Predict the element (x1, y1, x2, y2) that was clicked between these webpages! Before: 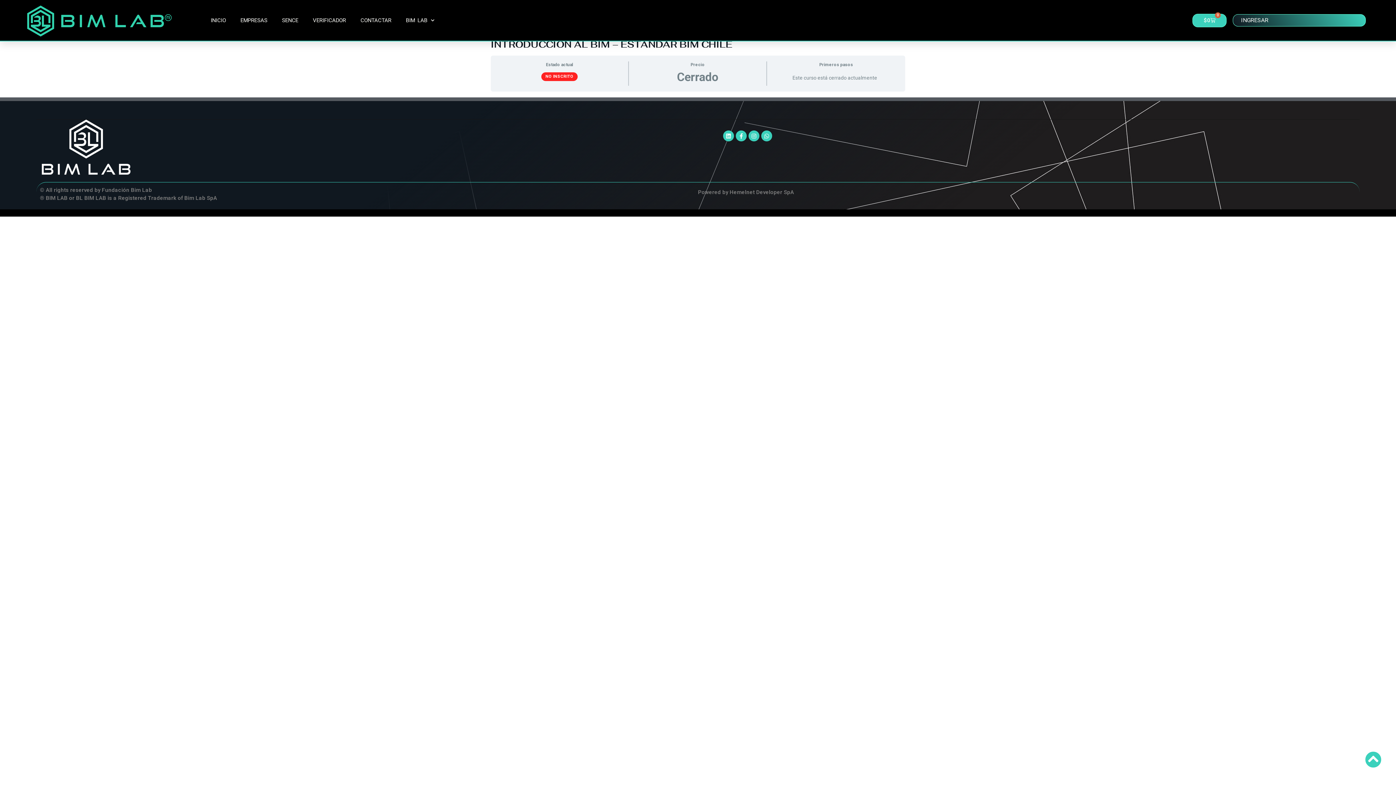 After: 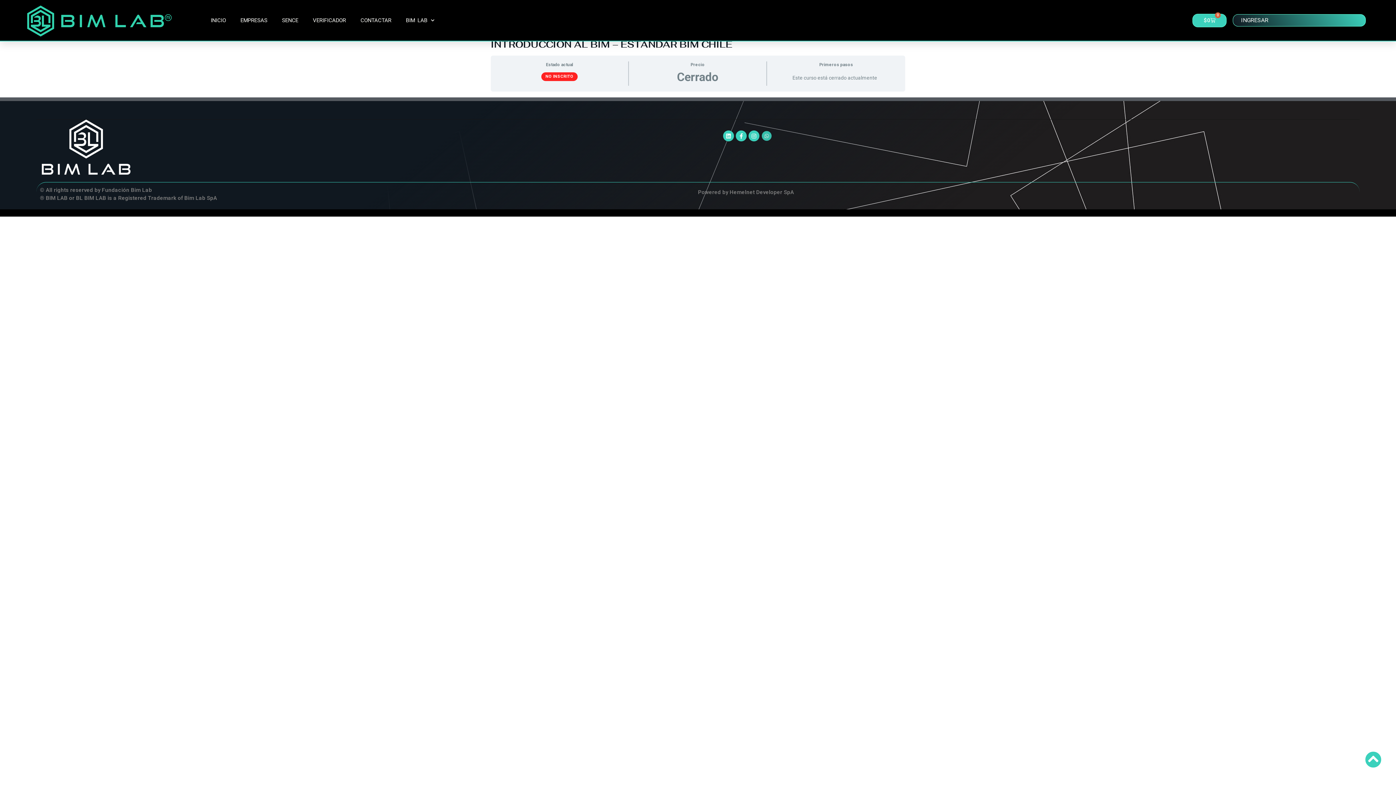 Action: label: Whatsapp bbox: (761, 130, 772, 141)